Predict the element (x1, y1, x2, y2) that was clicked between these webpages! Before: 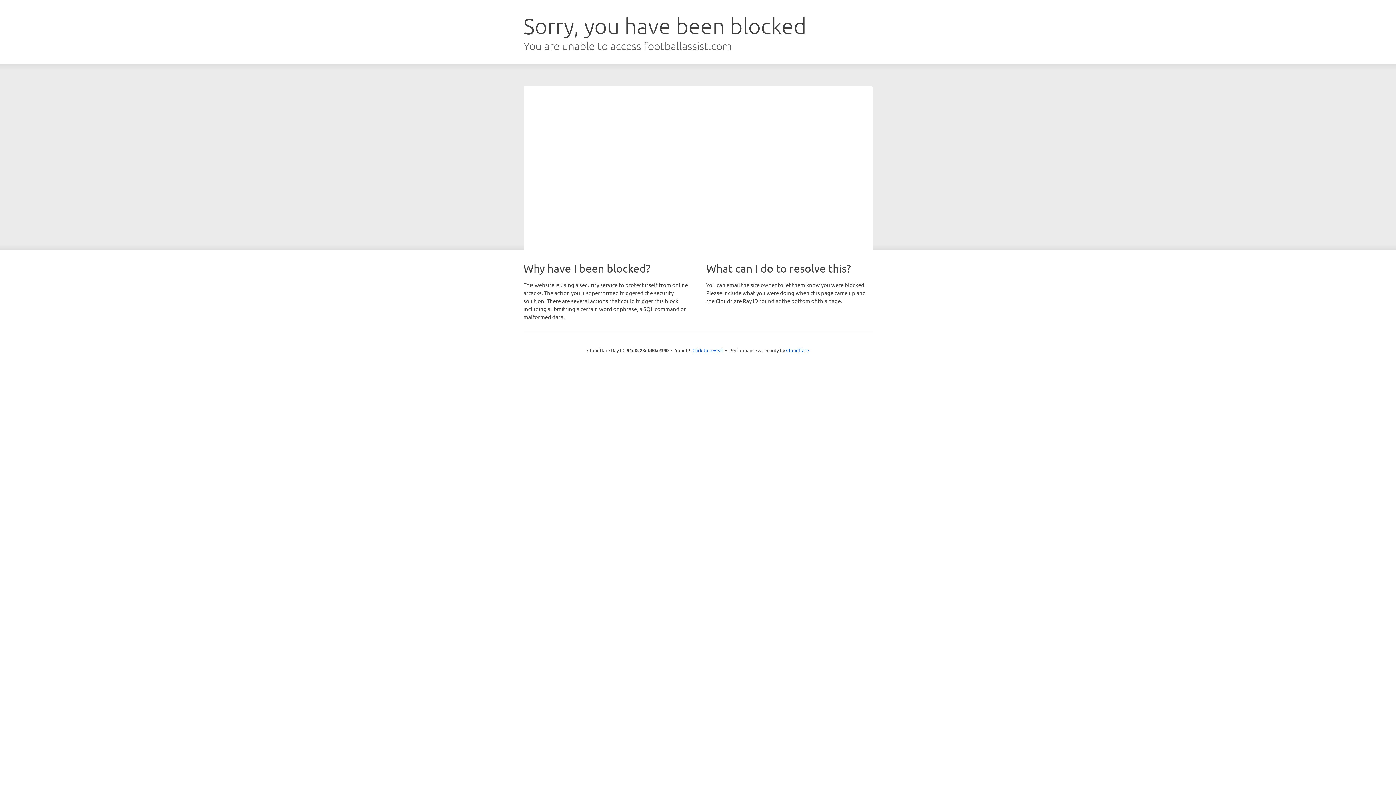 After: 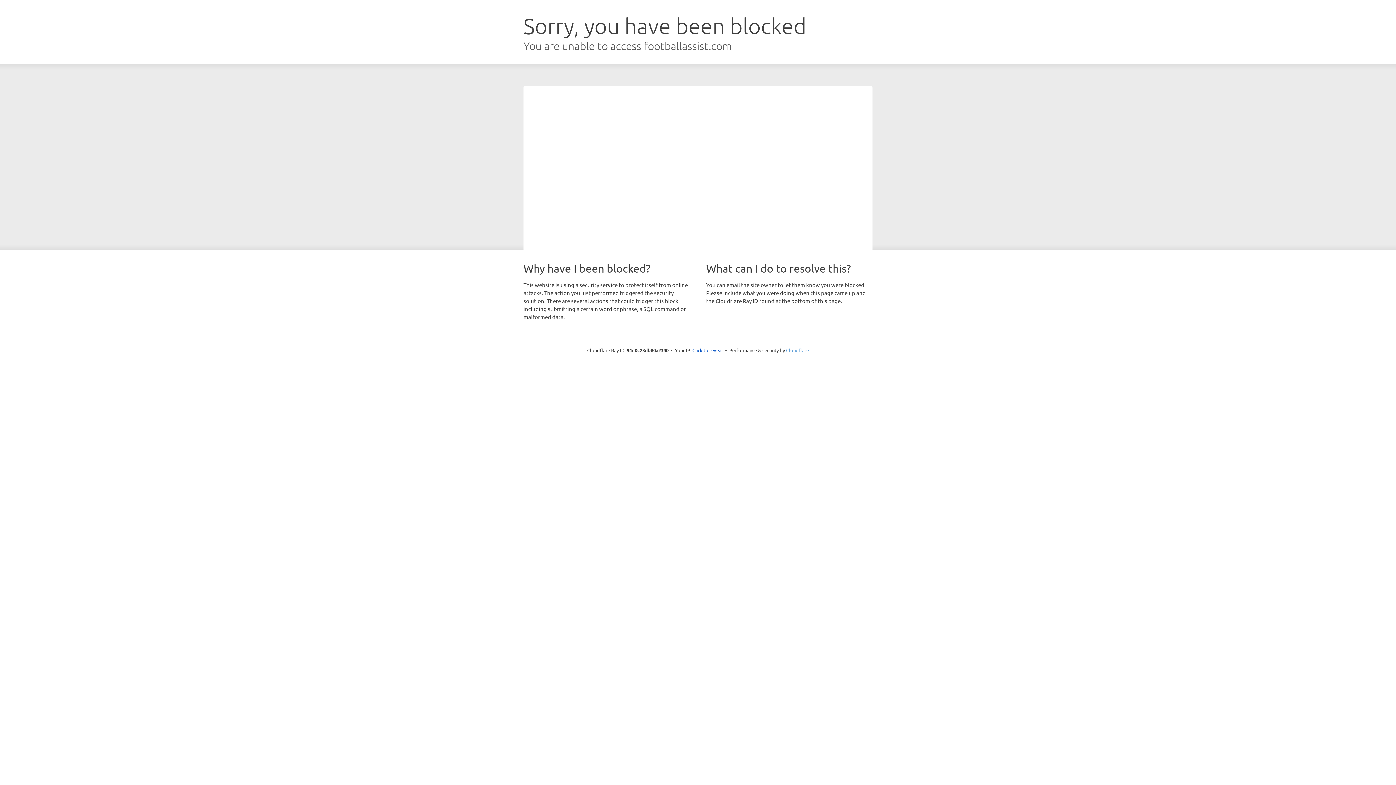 Action: bbox: (786, 347, 809, 353) label: Cloudflare